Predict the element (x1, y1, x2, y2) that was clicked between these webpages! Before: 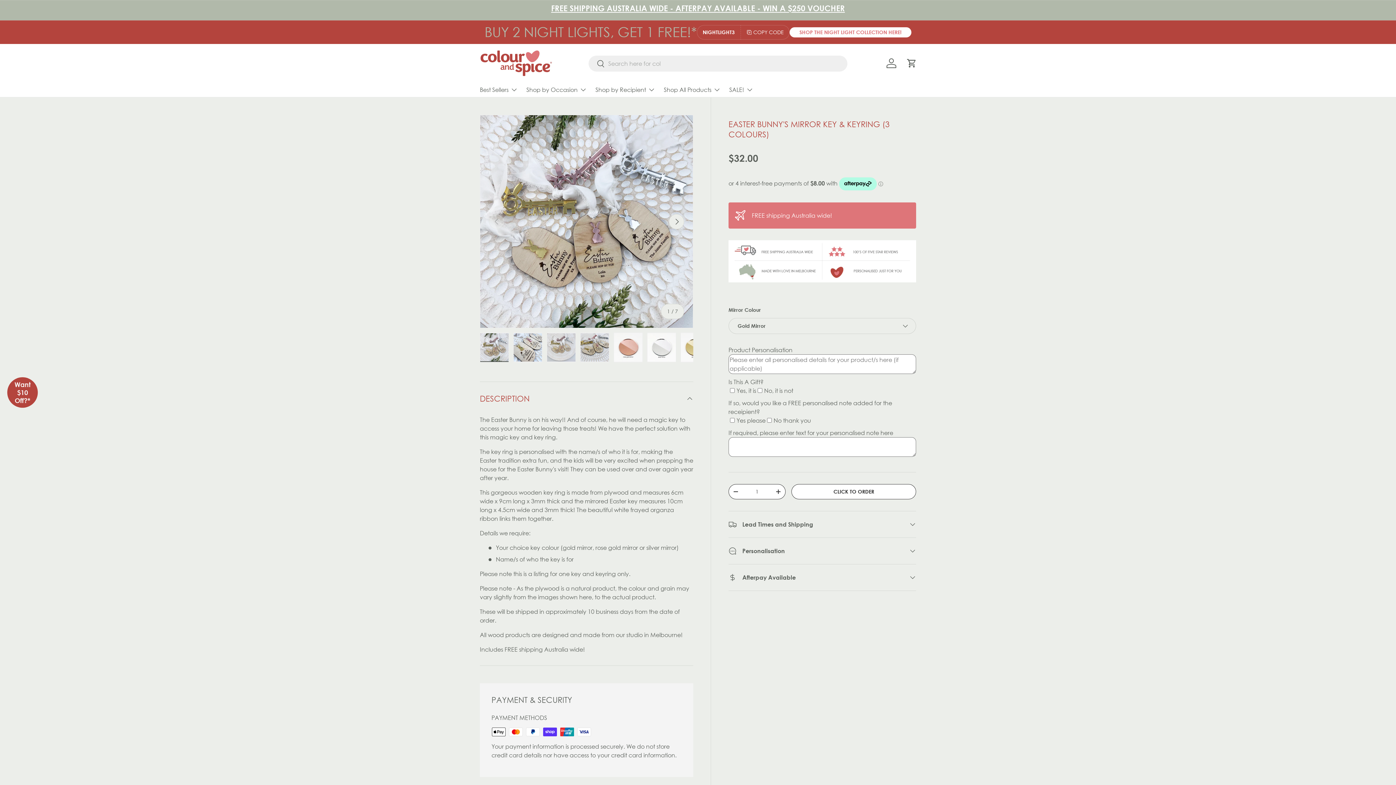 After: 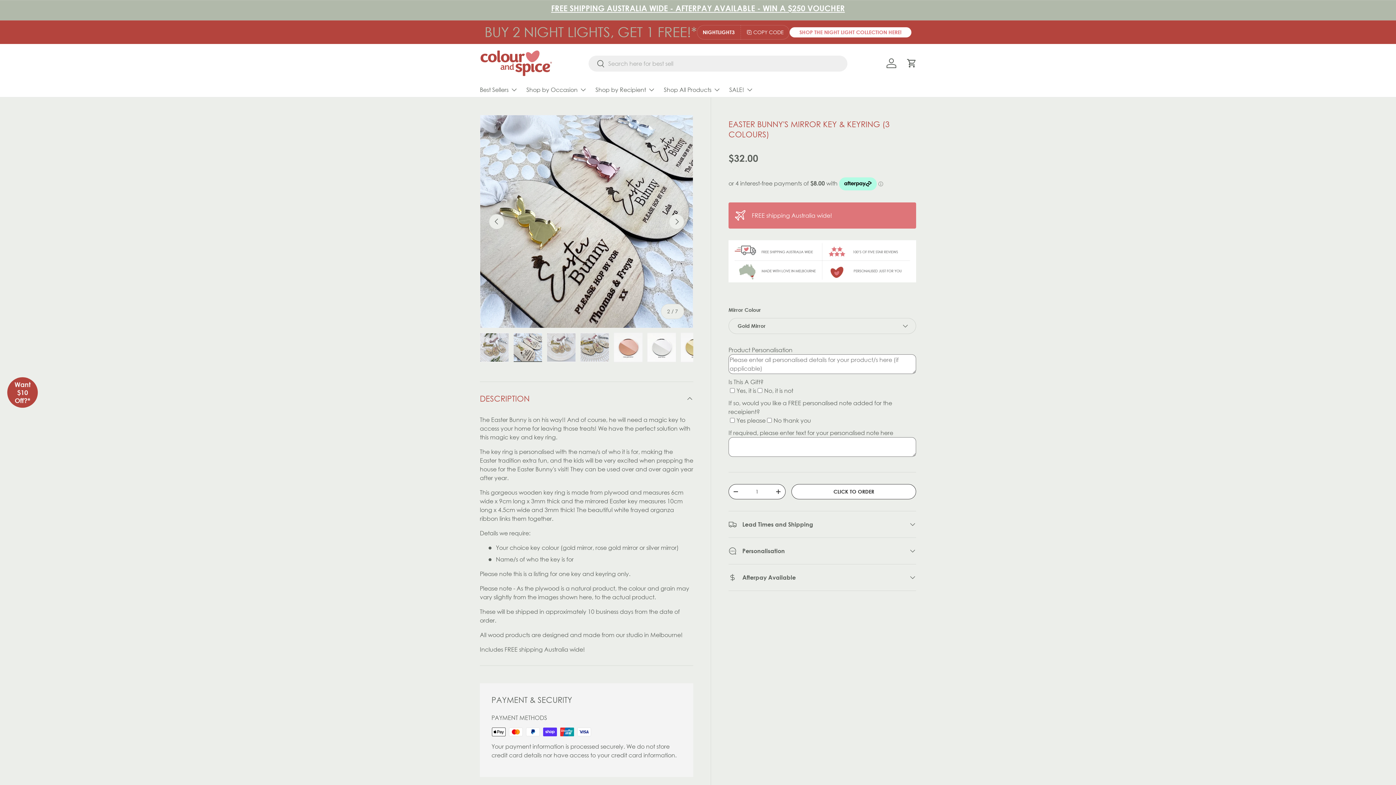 Action: bbox: (513, 332, 542, 362) label: Load image 2 in gallery view